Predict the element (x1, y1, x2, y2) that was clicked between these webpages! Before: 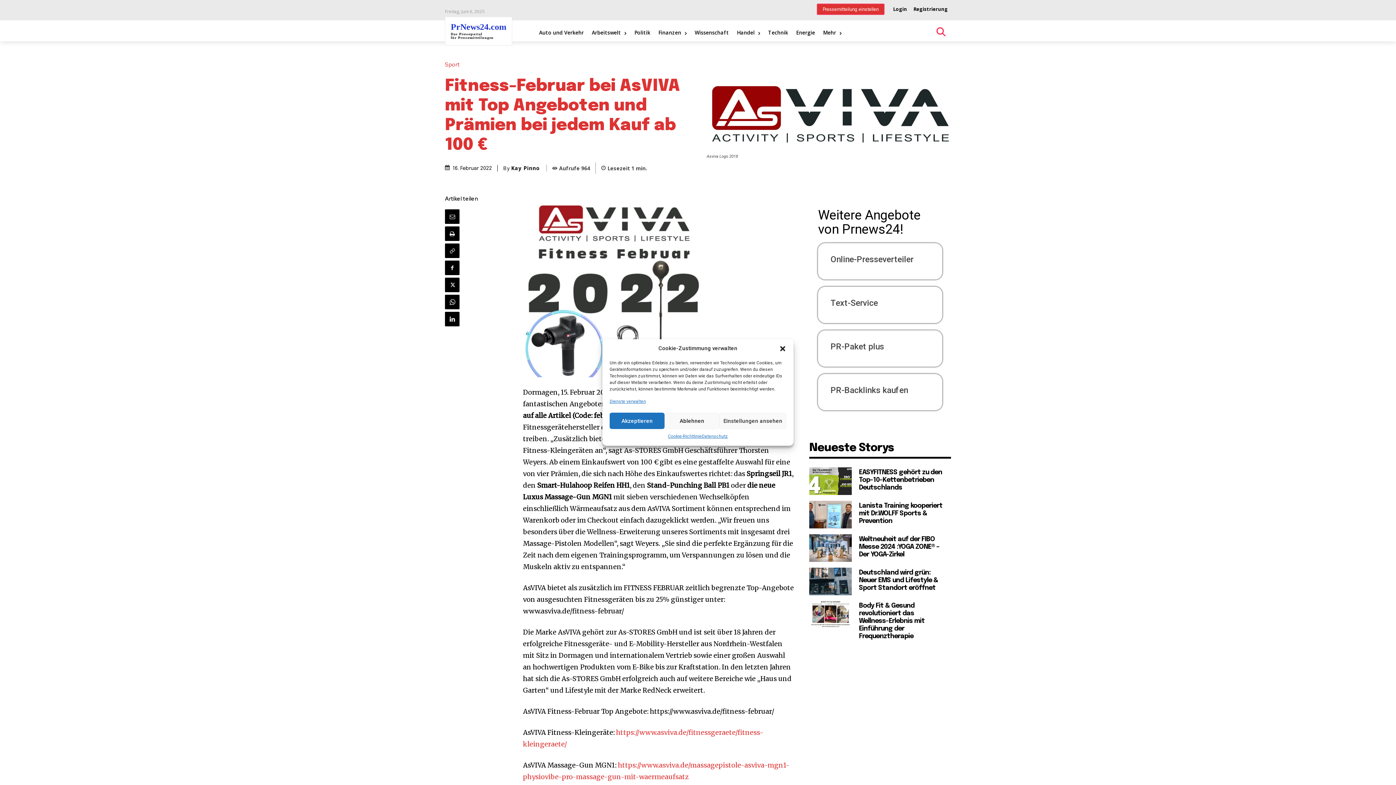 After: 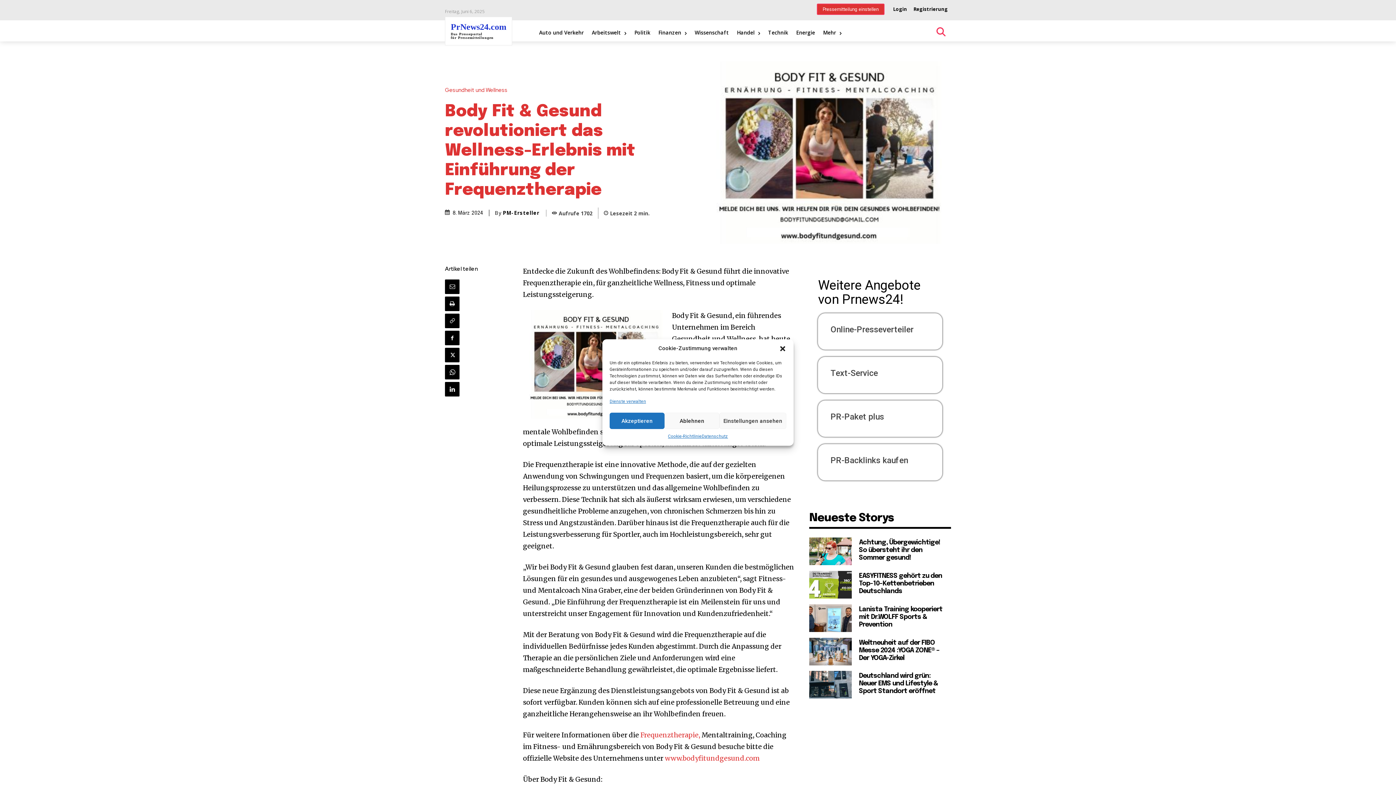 Action: bbox: (859, 603, 924, 640) label: Body Fit & Gesund revolutioniert das Wellness-Erlebnis mit Einführung der Frequenztherapie